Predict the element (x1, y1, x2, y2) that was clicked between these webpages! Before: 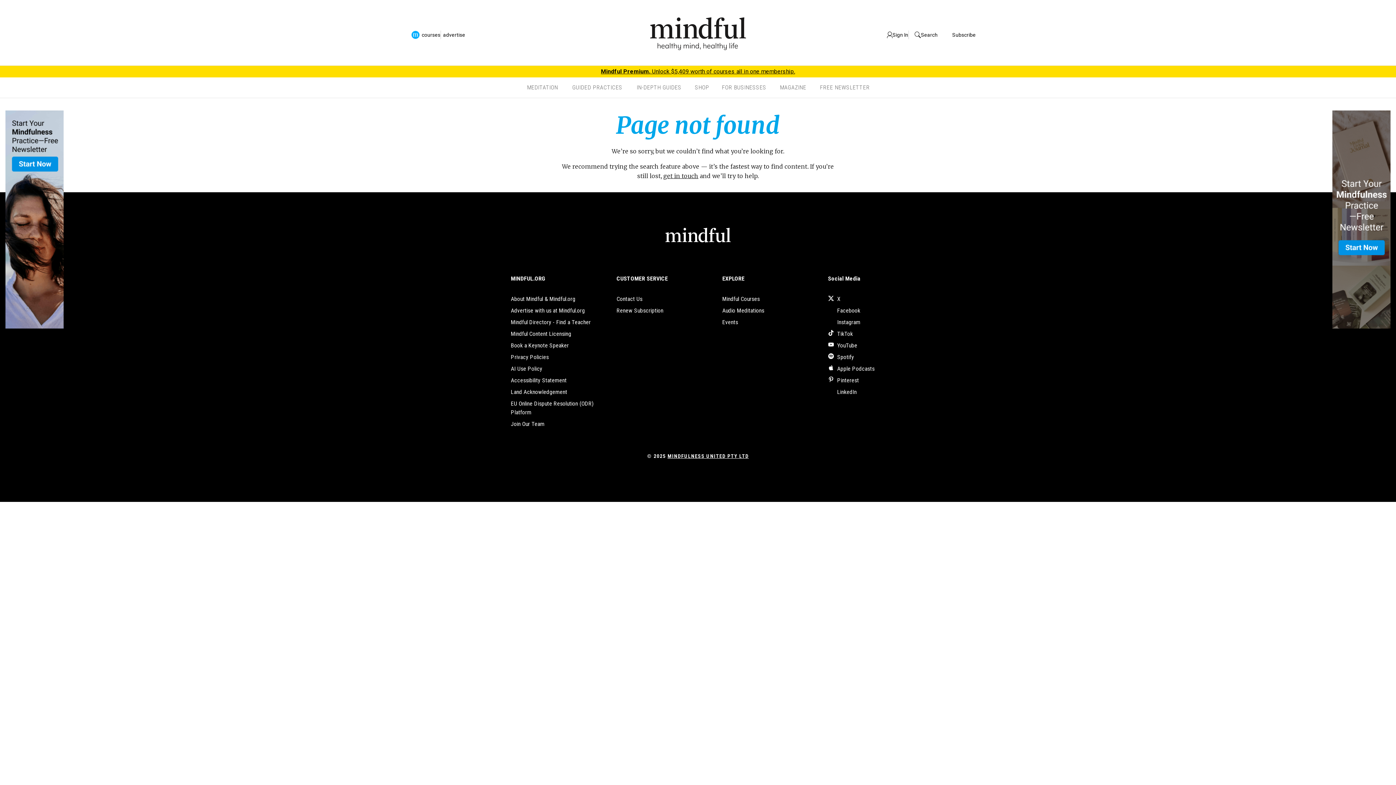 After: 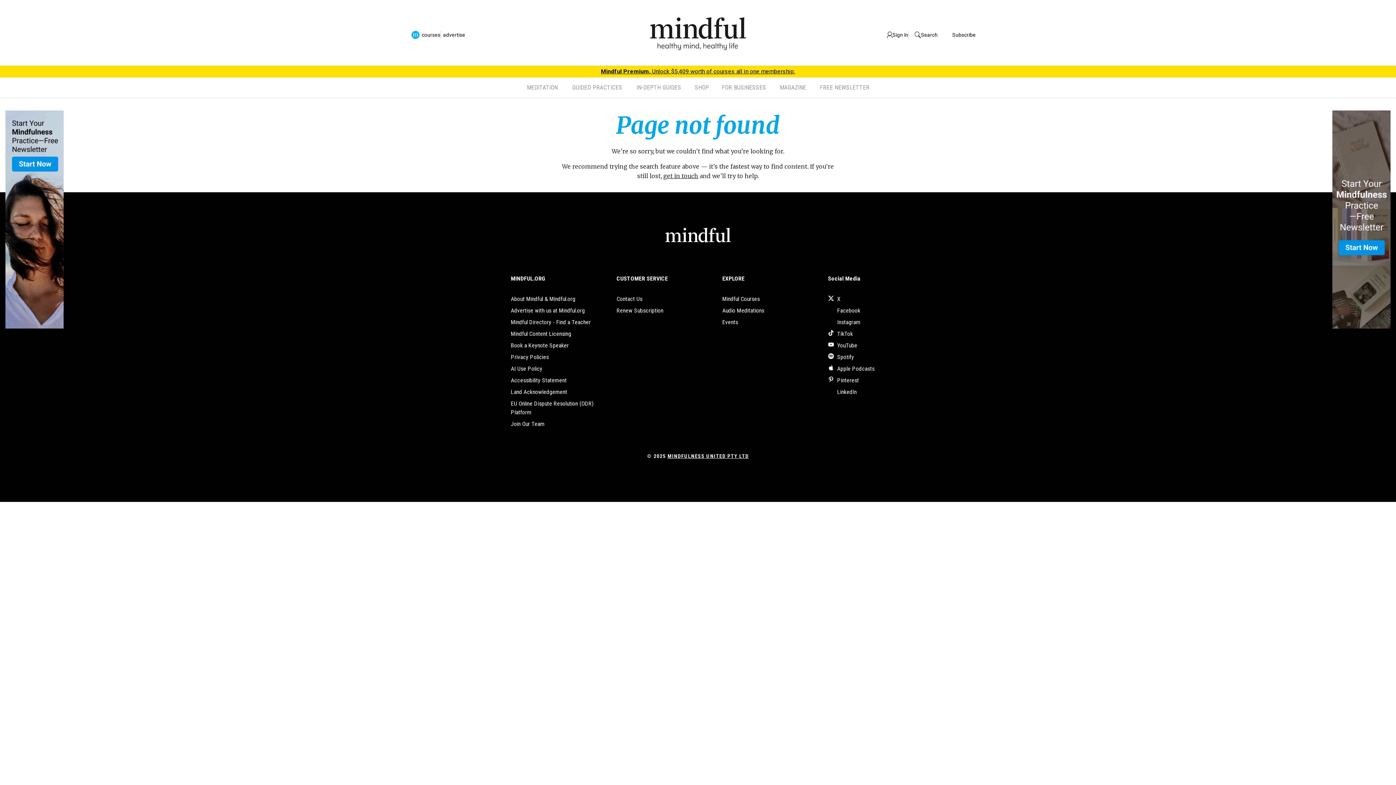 Action: bbox: (5, 110, 63, 334)